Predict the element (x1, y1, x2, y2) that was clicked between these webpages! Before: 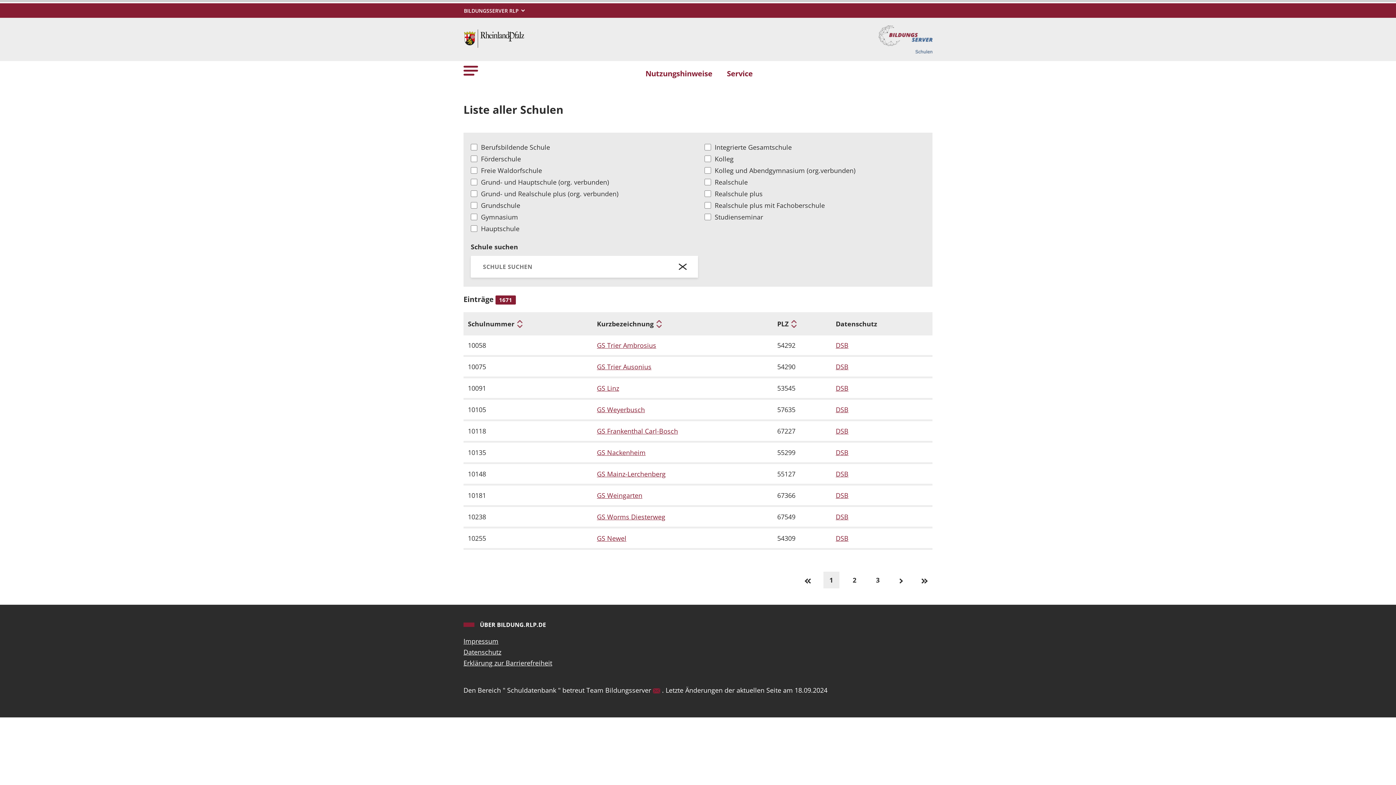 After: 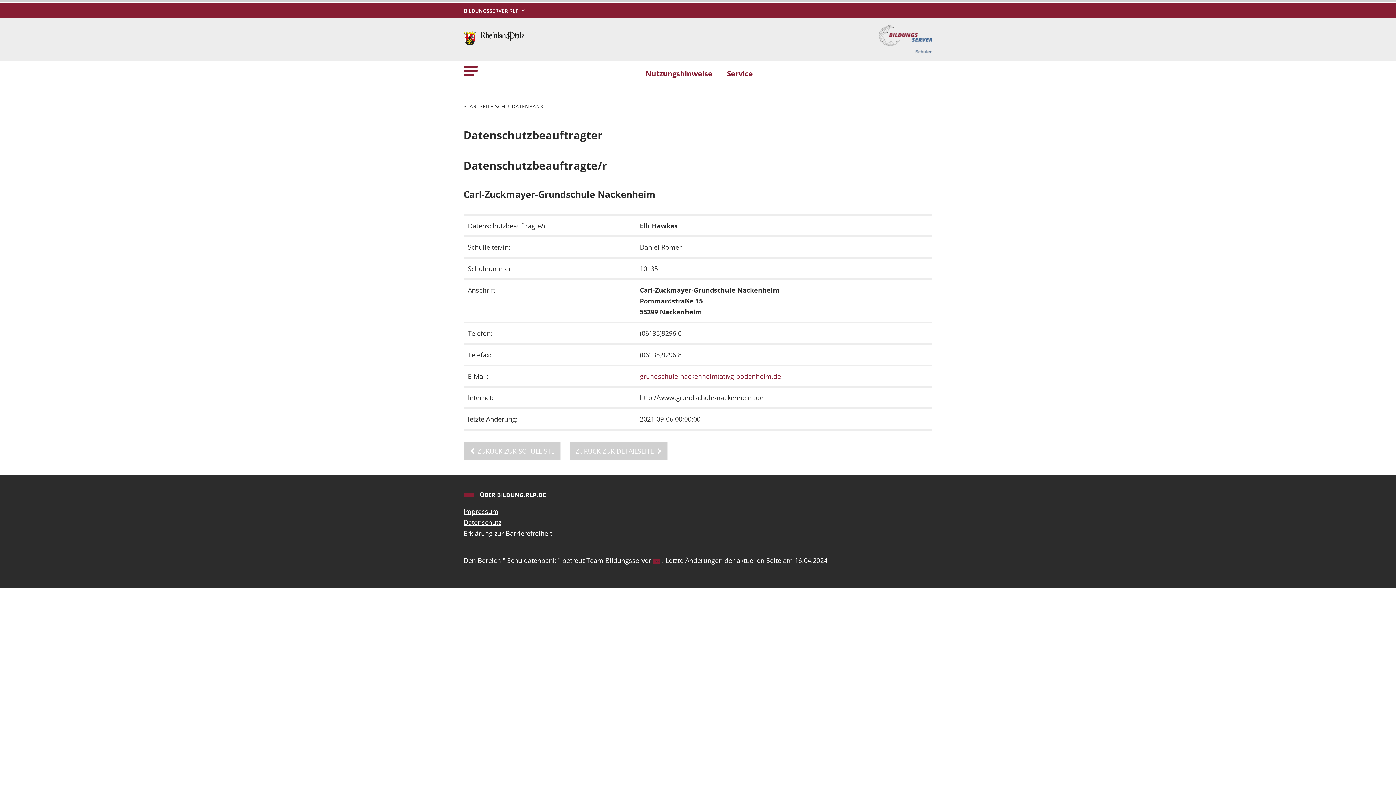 Action: bbox: (836, 447, 928, 458) label: DSB